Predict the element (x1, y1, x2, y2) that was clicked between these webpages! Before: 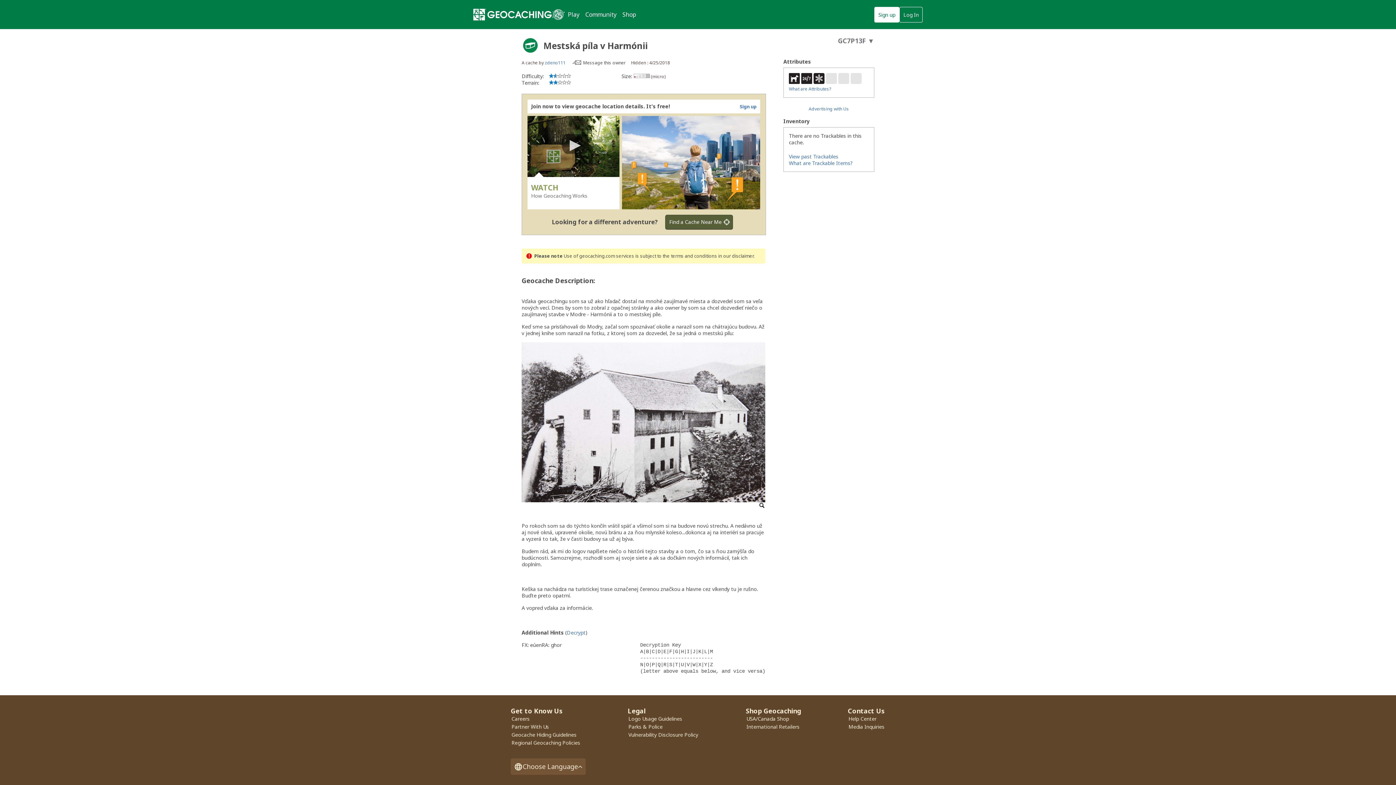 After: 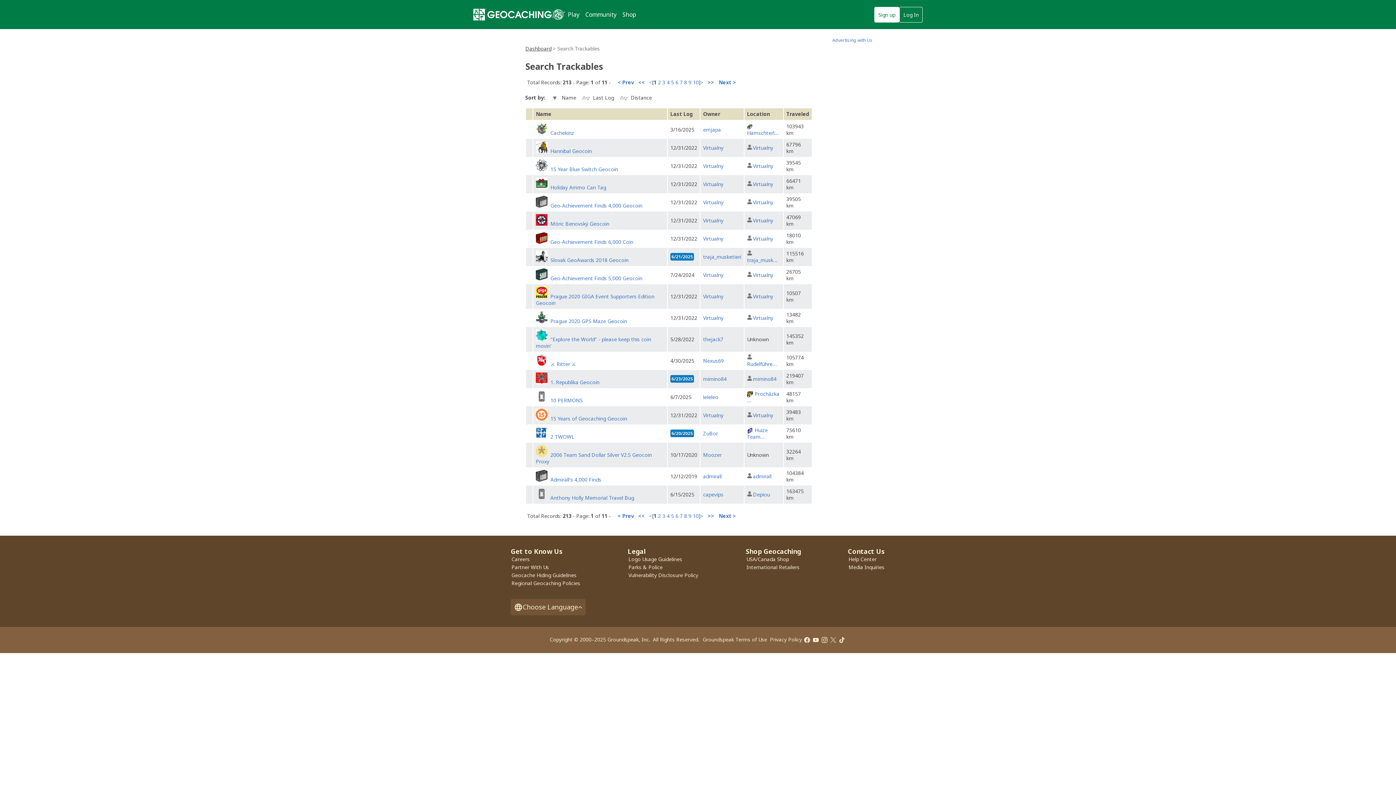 Action: bbox: (789, 153, 838, 160) label: View past Trackables